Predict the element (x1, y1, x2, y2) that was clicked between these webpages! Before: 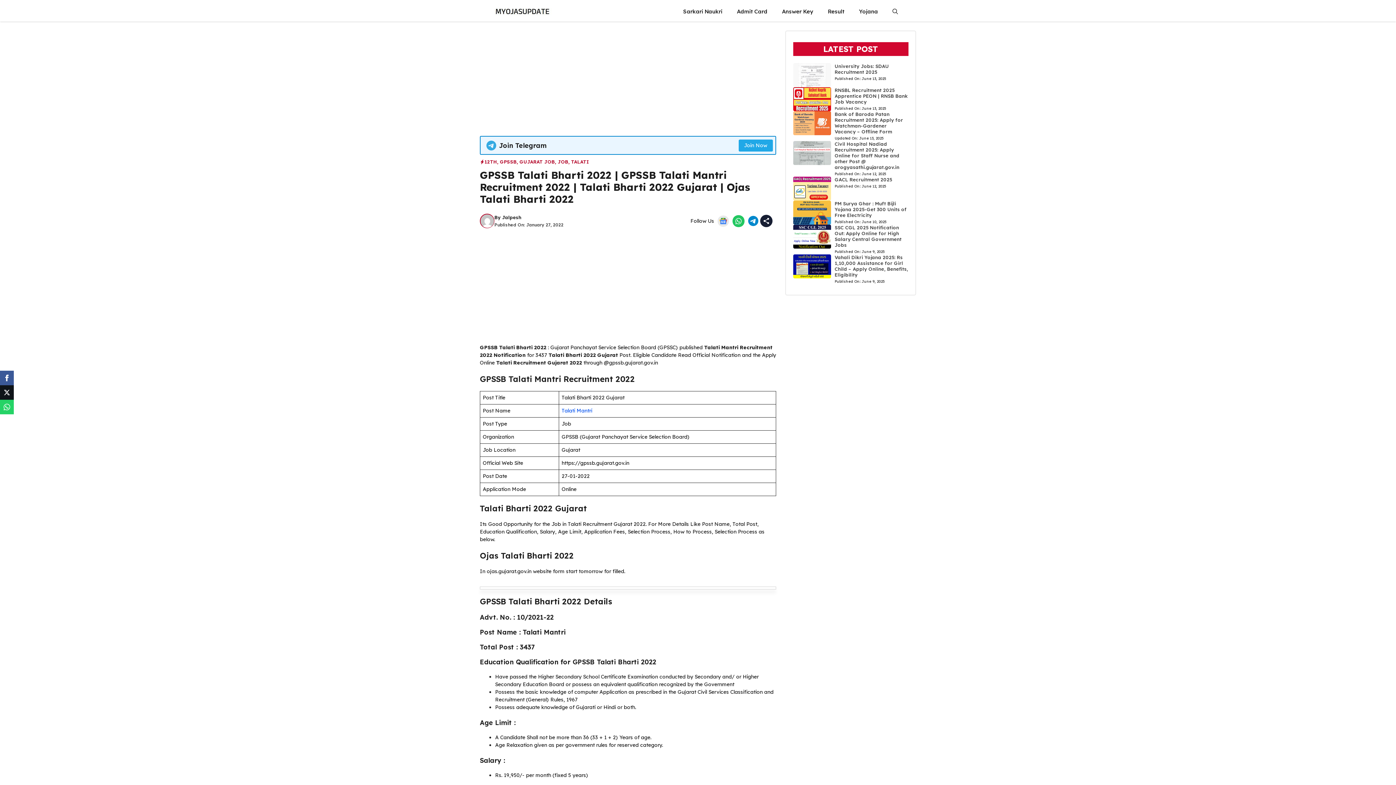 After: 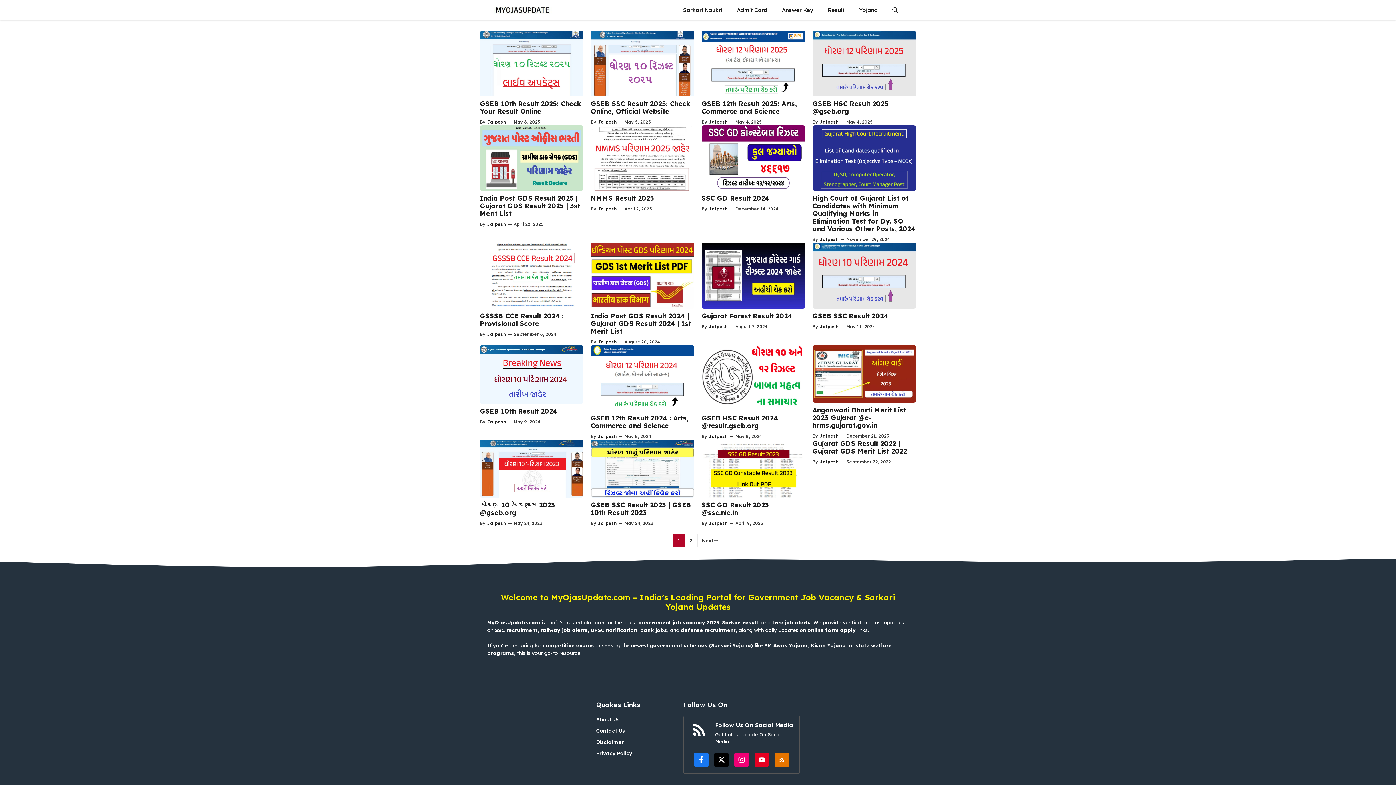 Action: bbox: (820, 1, 852, 21) label: Result